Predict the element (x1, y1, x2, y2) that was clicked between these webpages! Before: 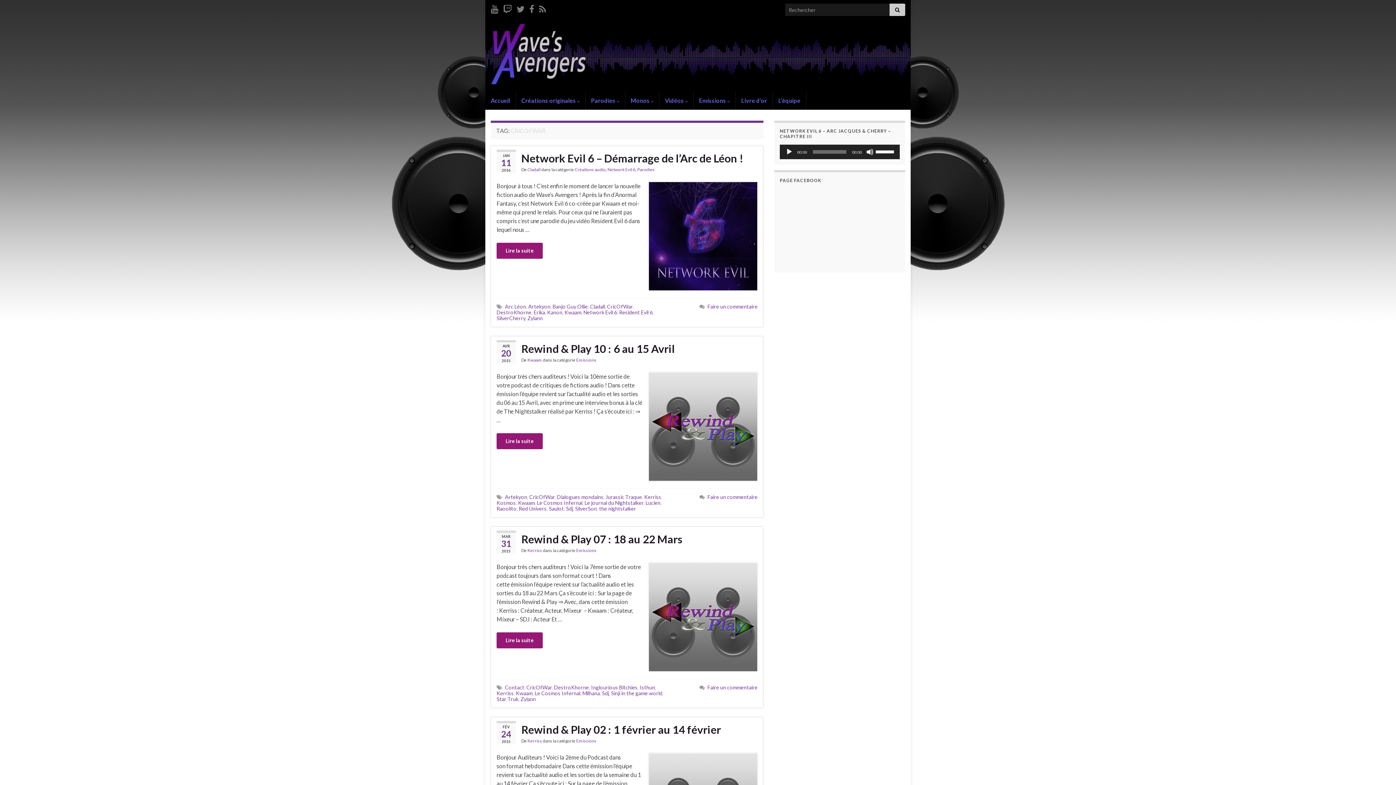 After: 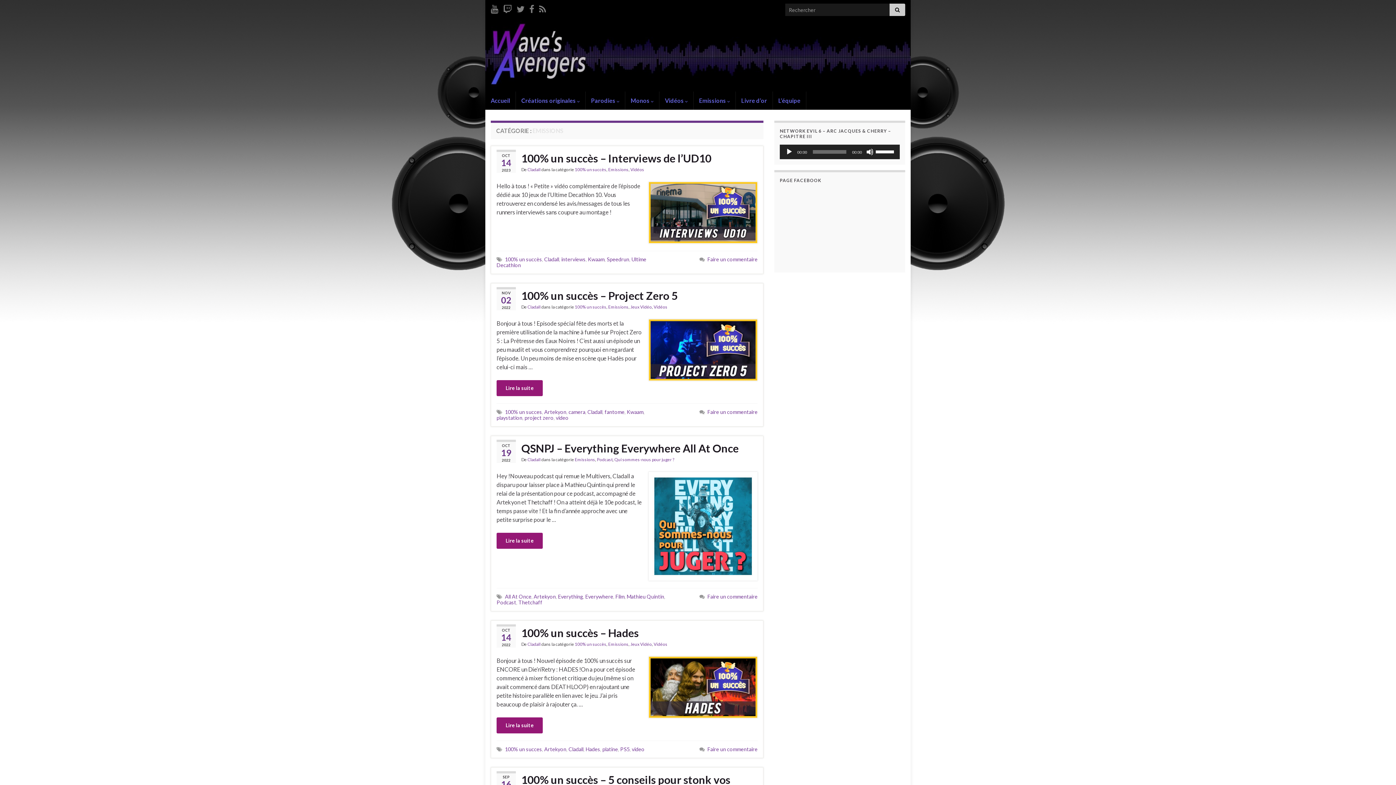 Action: bbox: (576, 738, 596, 744) label: Emissions